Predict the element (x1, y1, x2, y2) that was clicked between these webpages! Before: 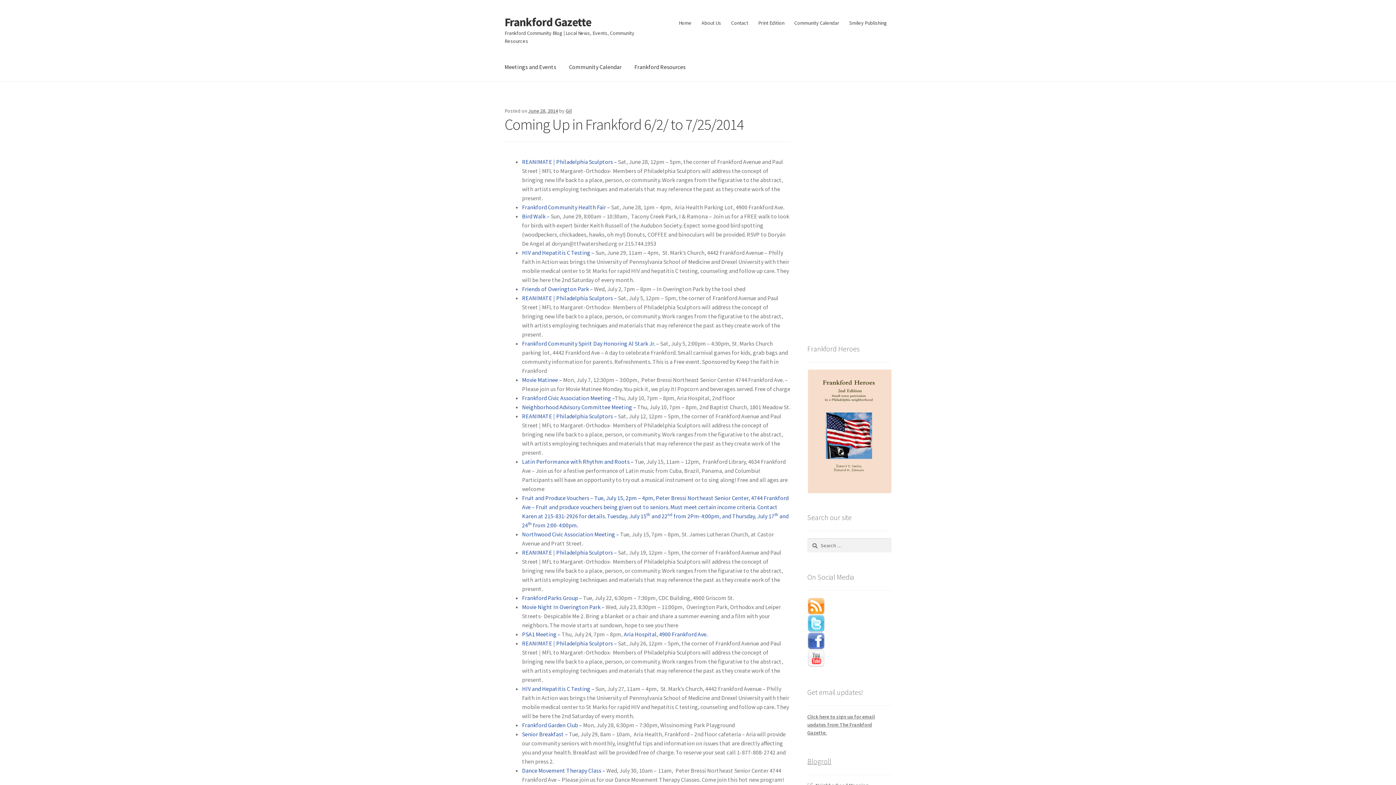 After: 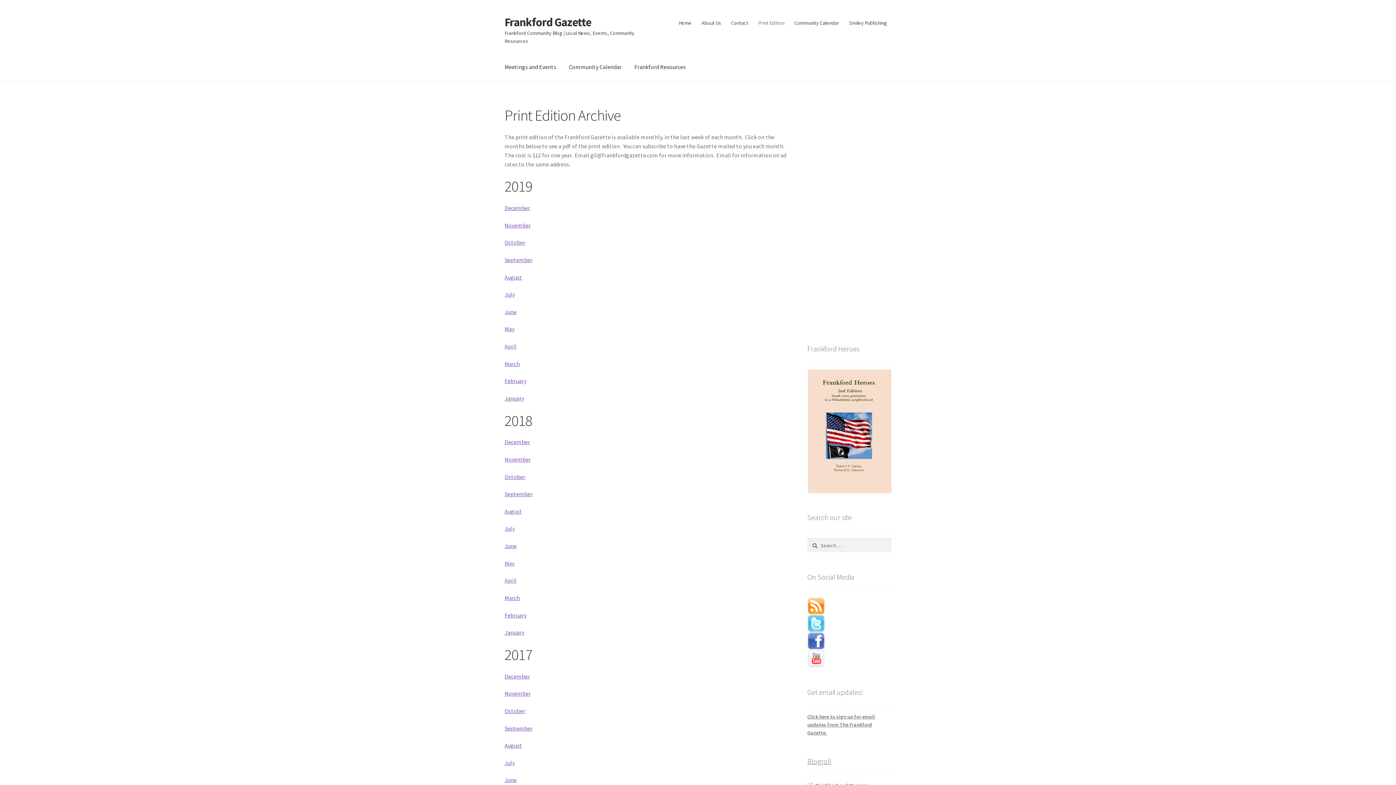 Action: label: Print Edition bbox: (753, 15, 789, 30)